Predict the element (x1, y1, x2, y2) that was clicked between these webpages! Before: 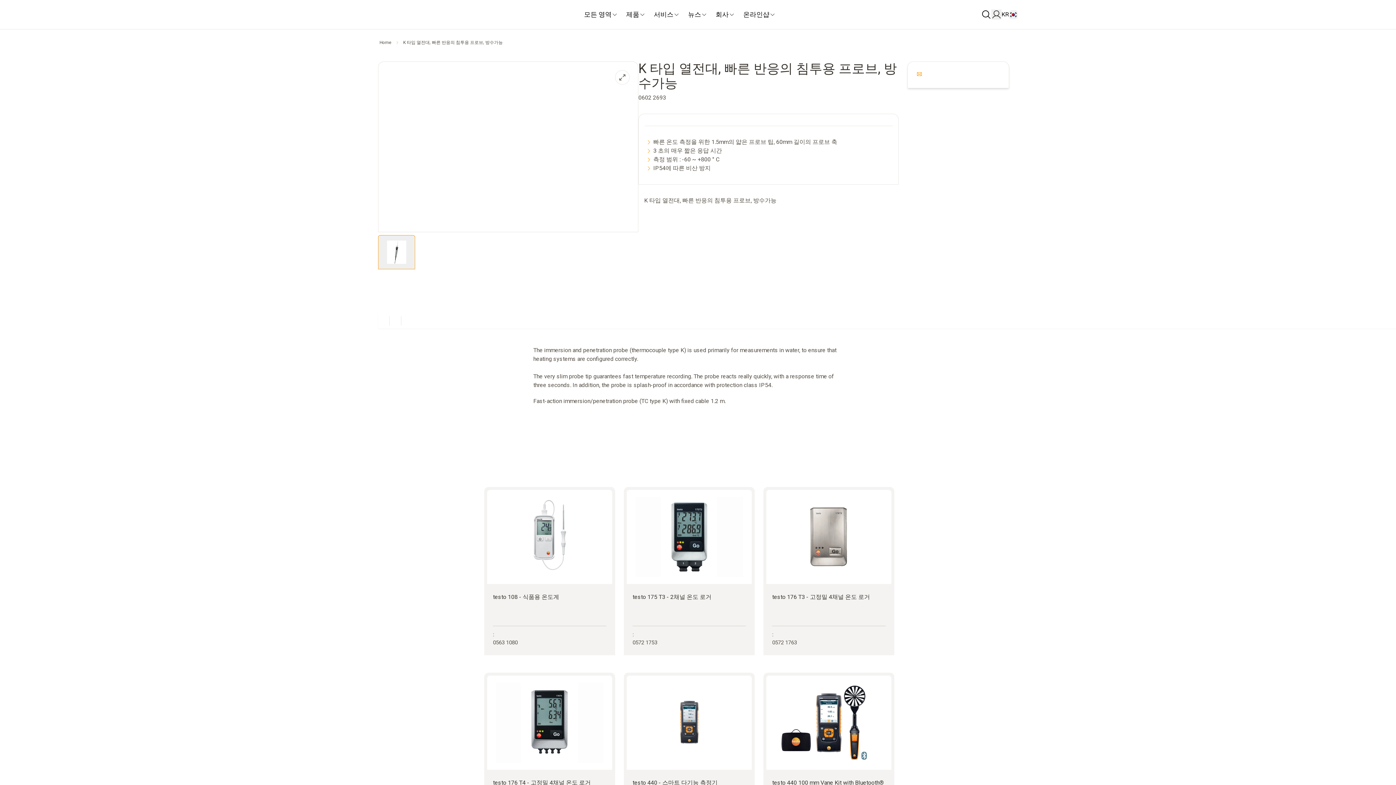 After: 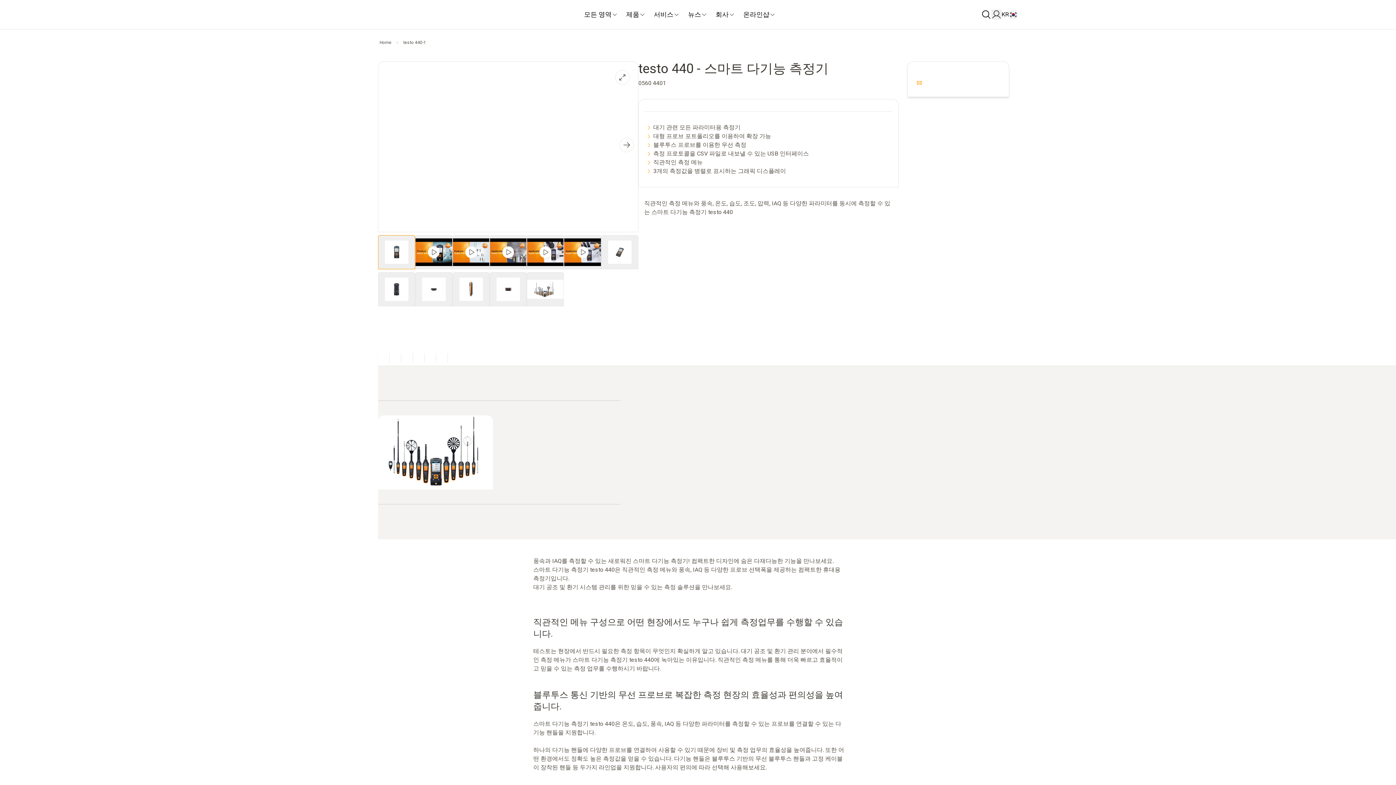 Action: bbox: (624, 673, 754, 807) label: testo 440 - 스마트 다기능 측정기